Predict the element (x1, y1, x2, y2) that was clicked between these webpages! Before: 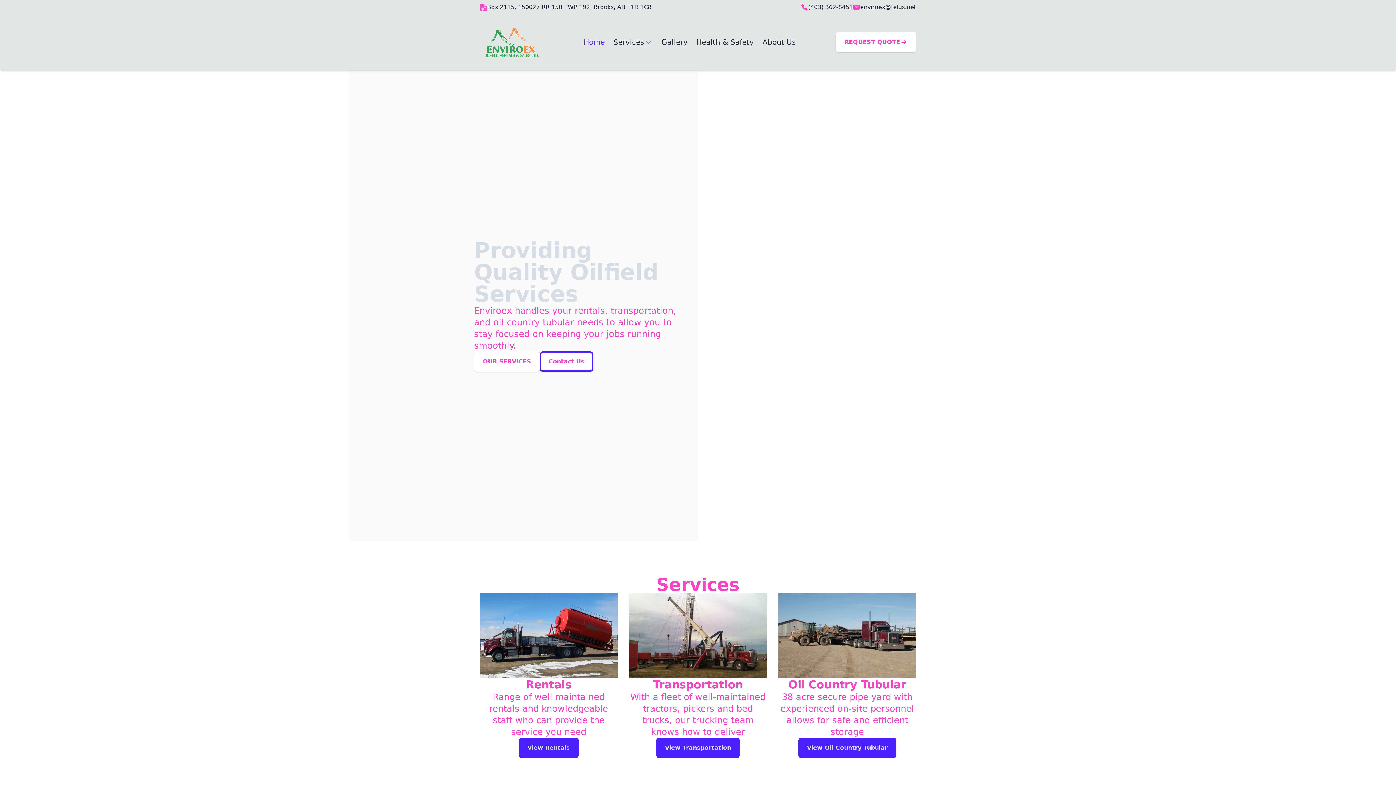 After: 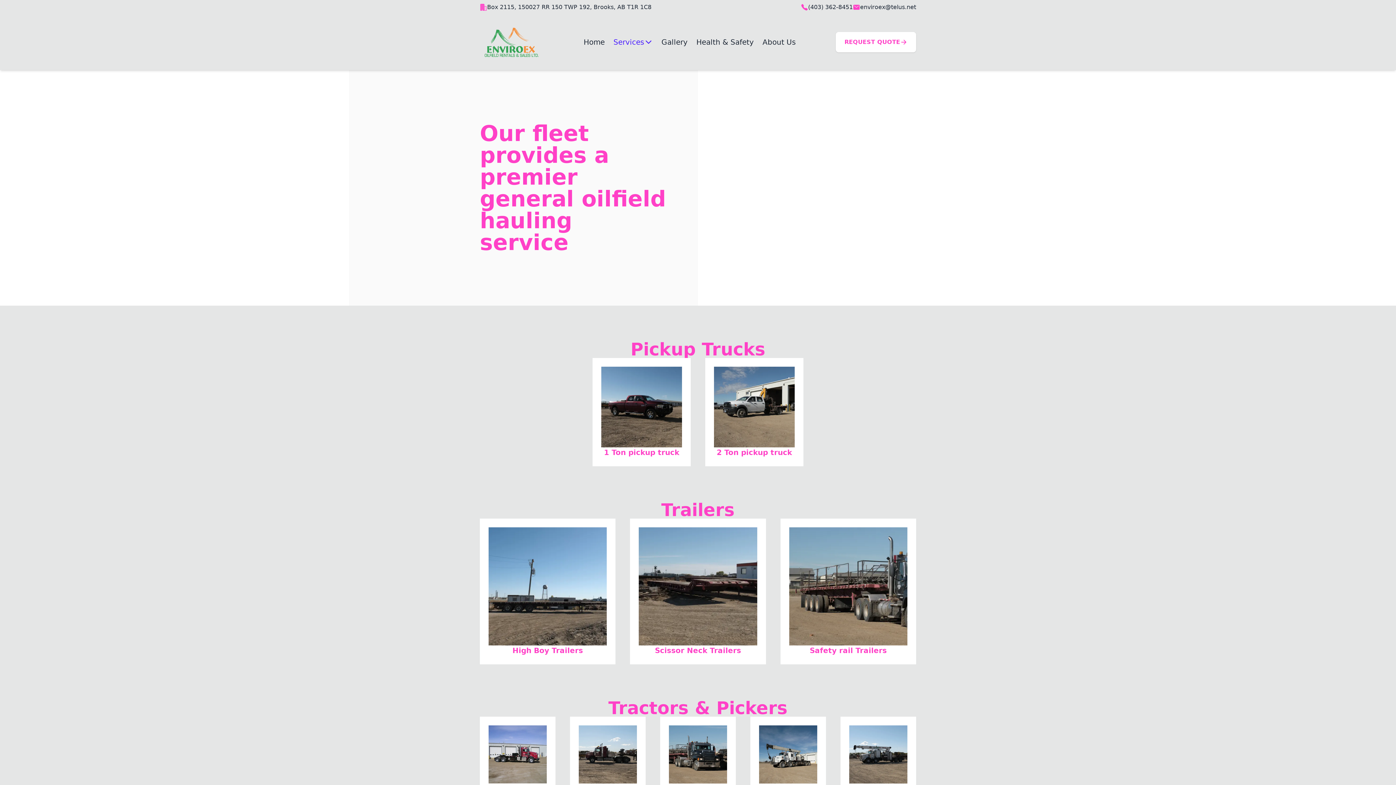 Action: bbox: (656, 738, 739, 758) label: View Transportation